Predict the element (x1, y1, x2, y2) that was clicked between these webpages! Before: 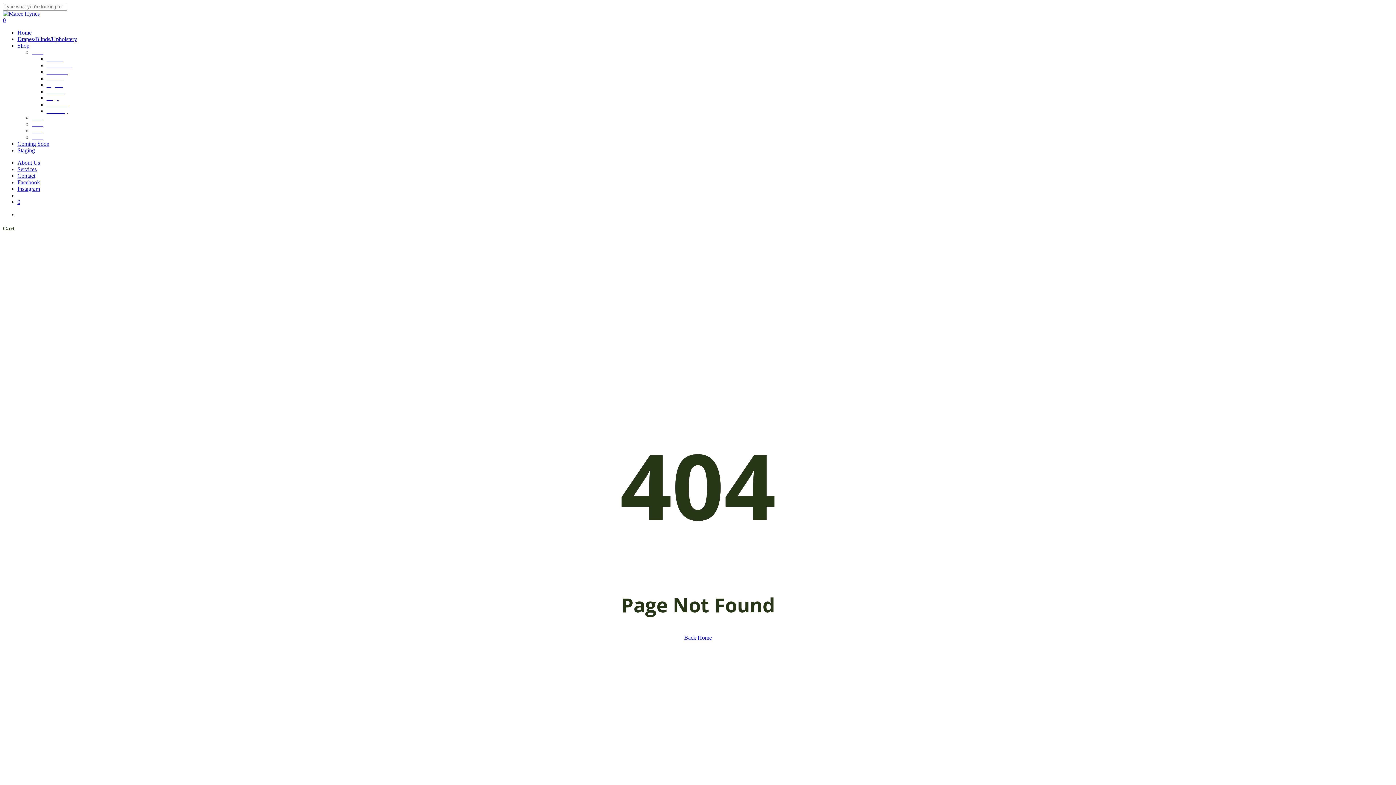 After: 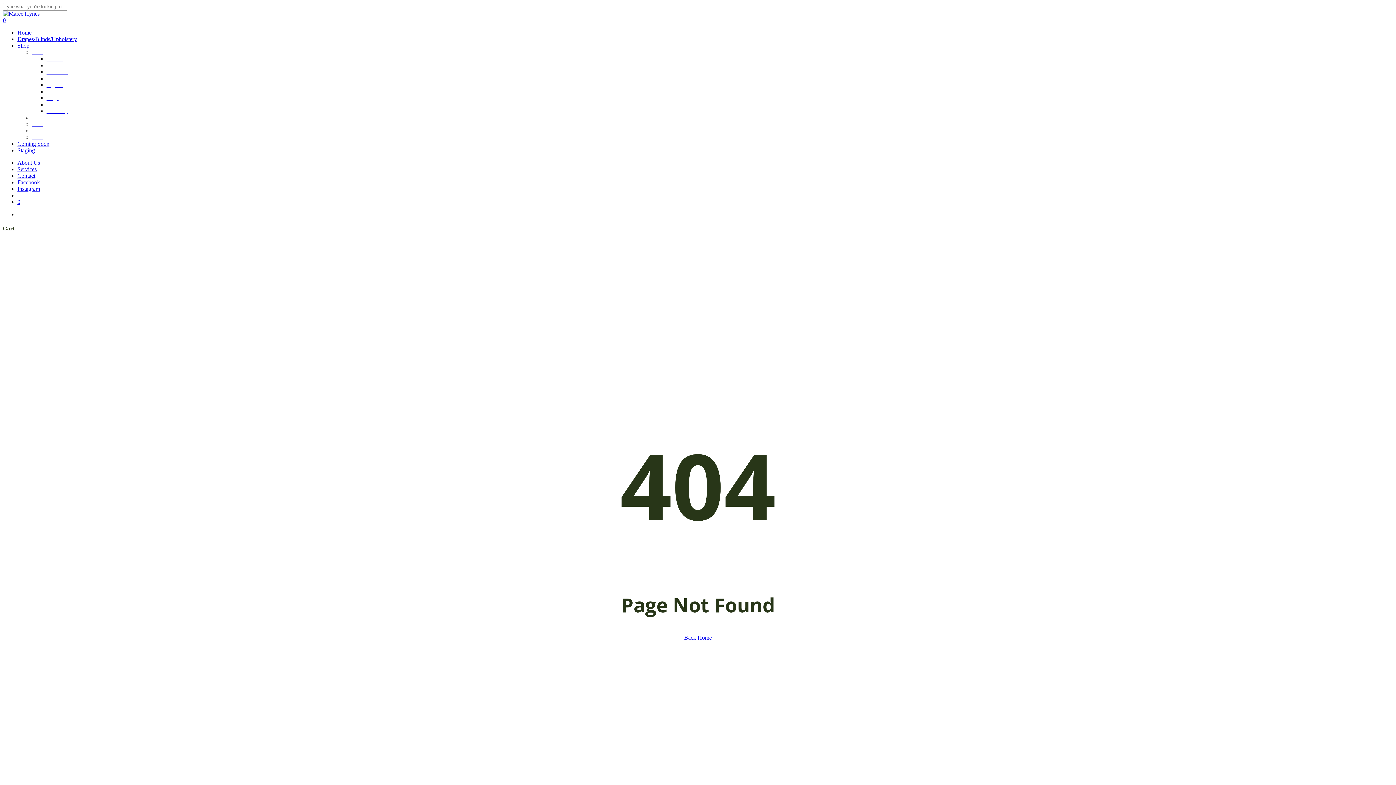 Action: bbox: (32, 49, 43, 55) label: 1 col